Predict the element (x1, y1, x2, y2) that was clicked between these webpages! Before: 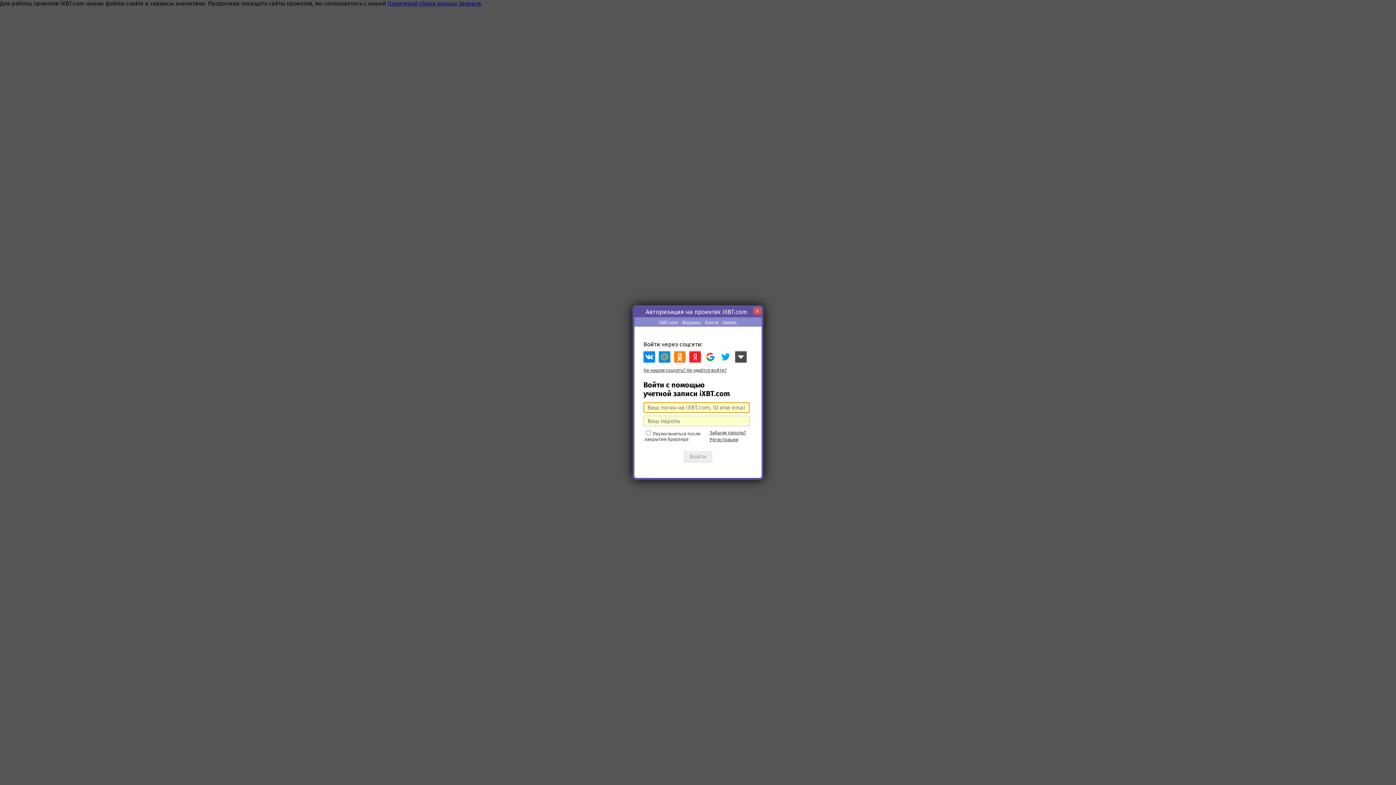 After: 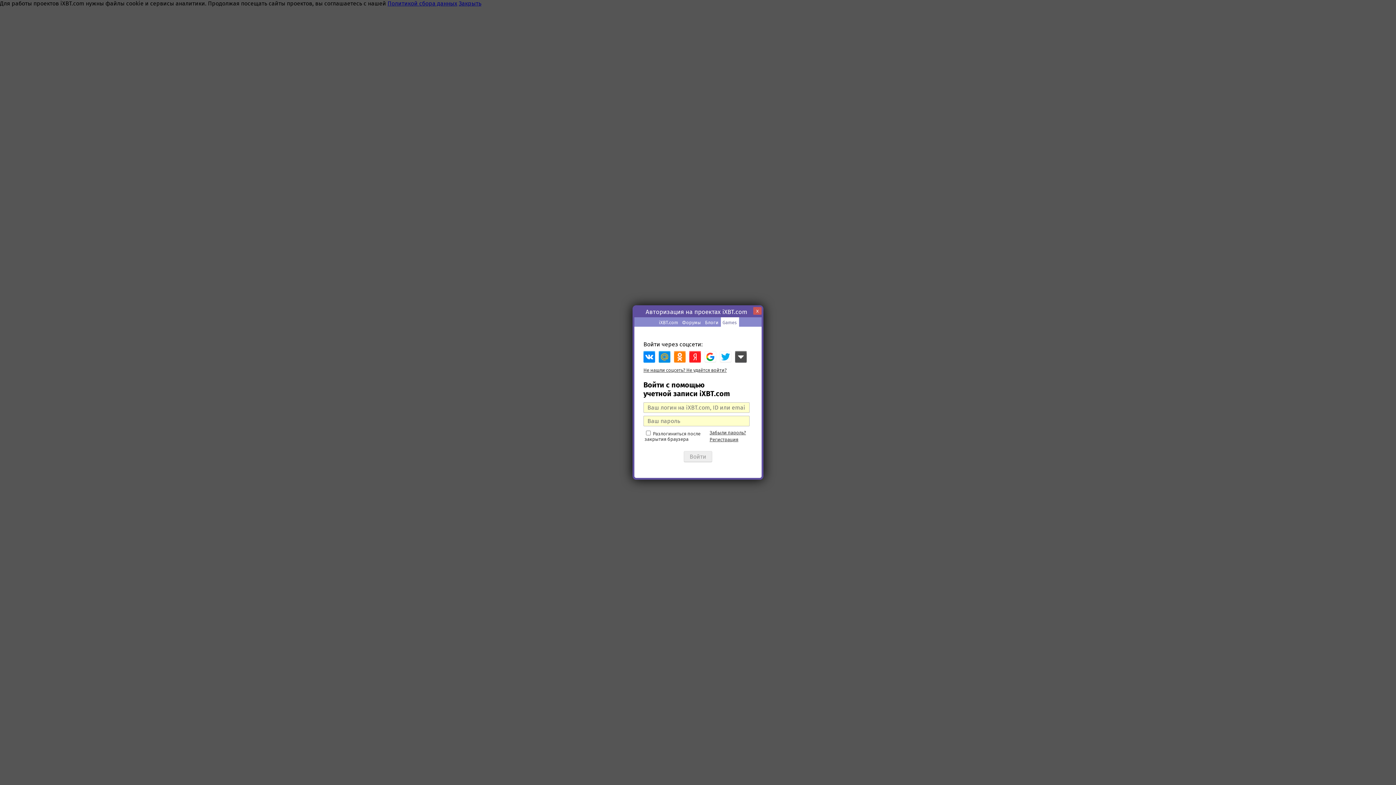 Action: bbox: (720, 317, 739, 326) label: Games